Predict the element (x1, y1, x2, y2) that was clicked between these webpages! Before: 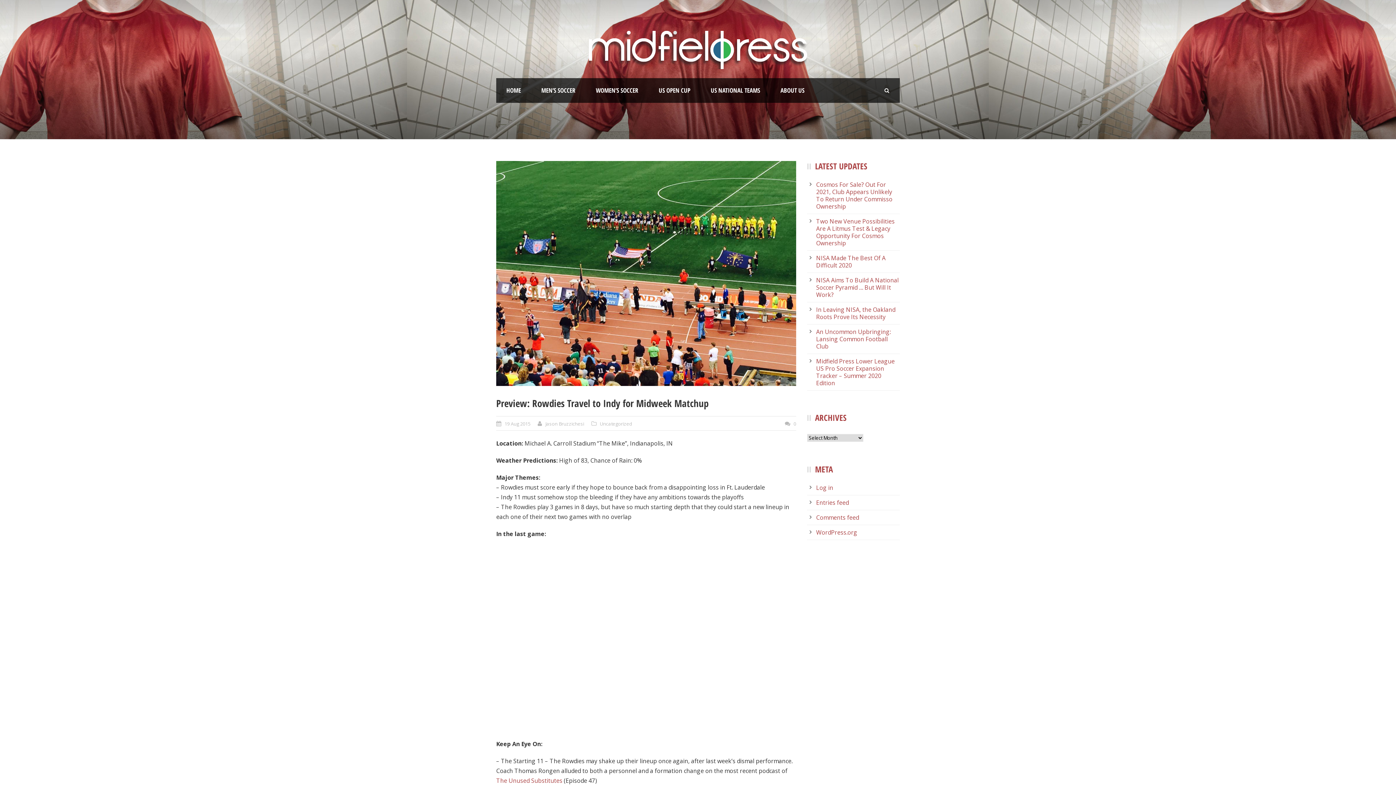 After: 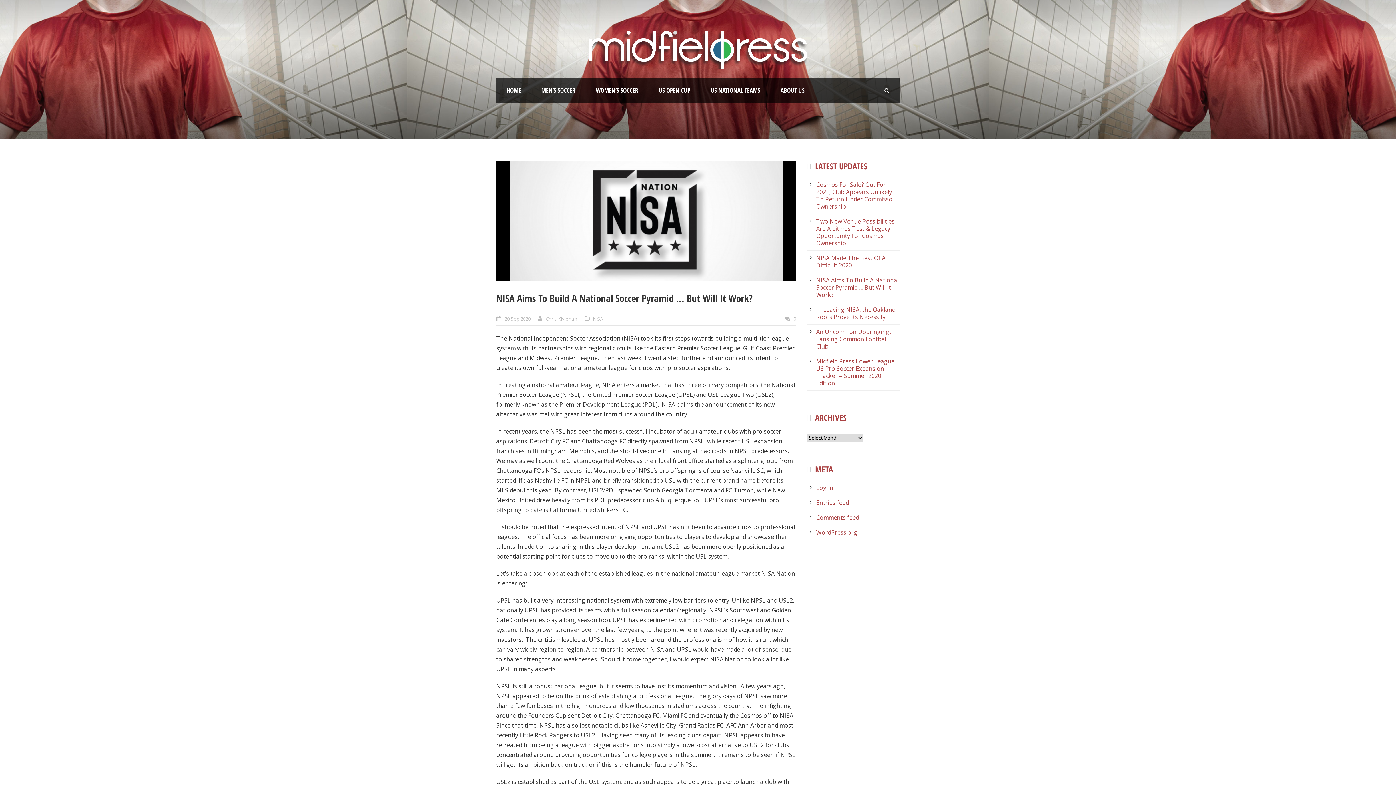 Action: bbox: (816, 276, 898, 299) label: NISA Aims To Build A National Soccer Pyramid … But Will It Work?